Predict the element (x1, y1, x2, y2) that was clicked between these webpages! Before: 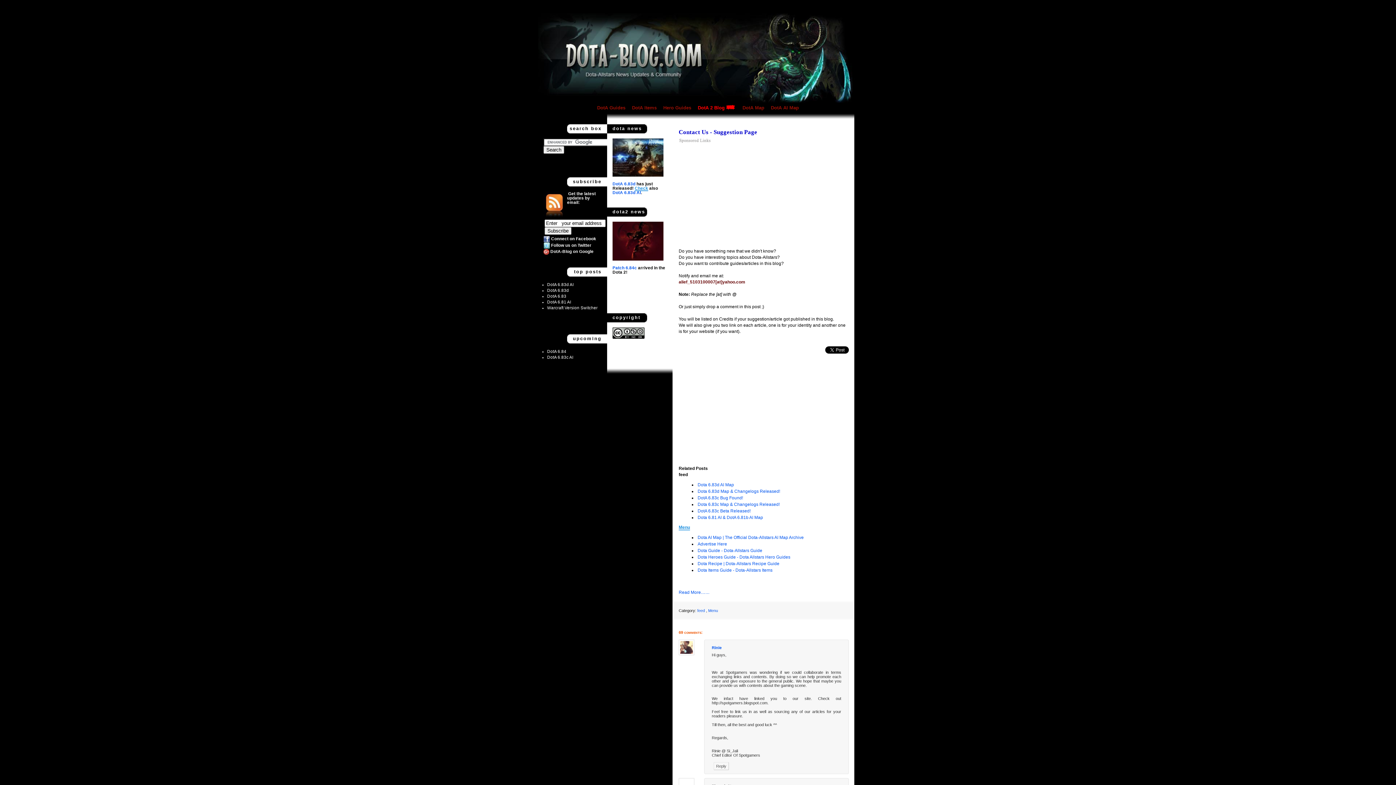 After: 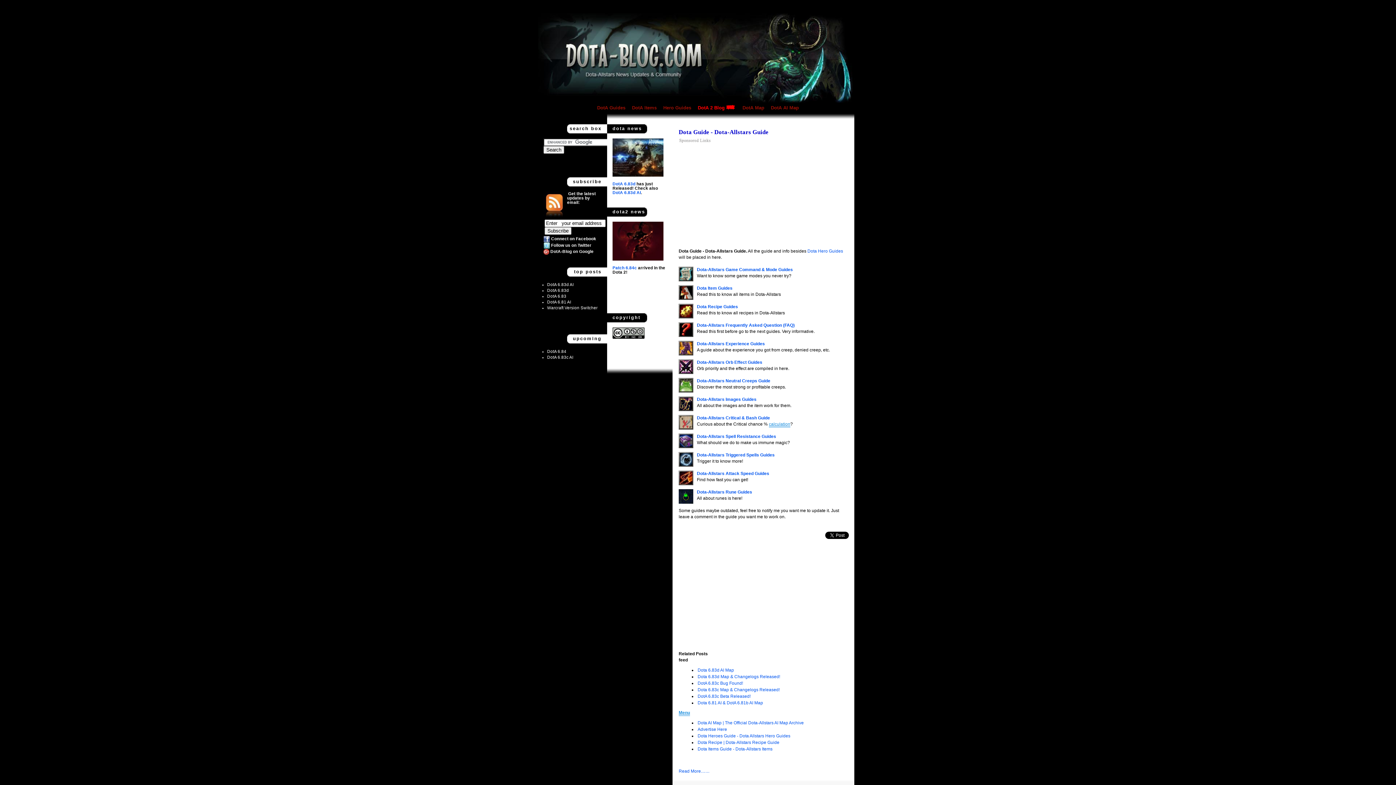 Action: bbox: (697, 548, 762, 553) label: Dota Guide - Dota-Allstars Guide